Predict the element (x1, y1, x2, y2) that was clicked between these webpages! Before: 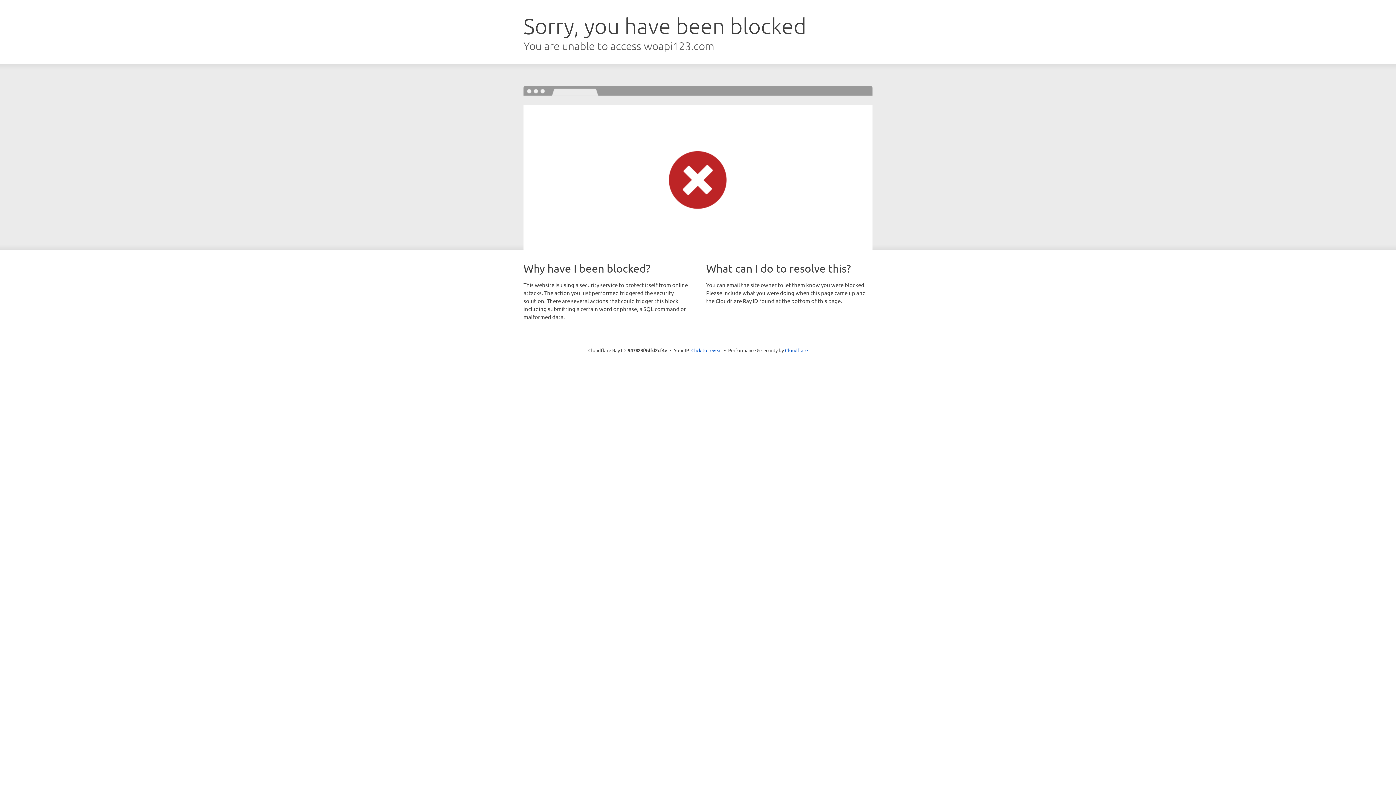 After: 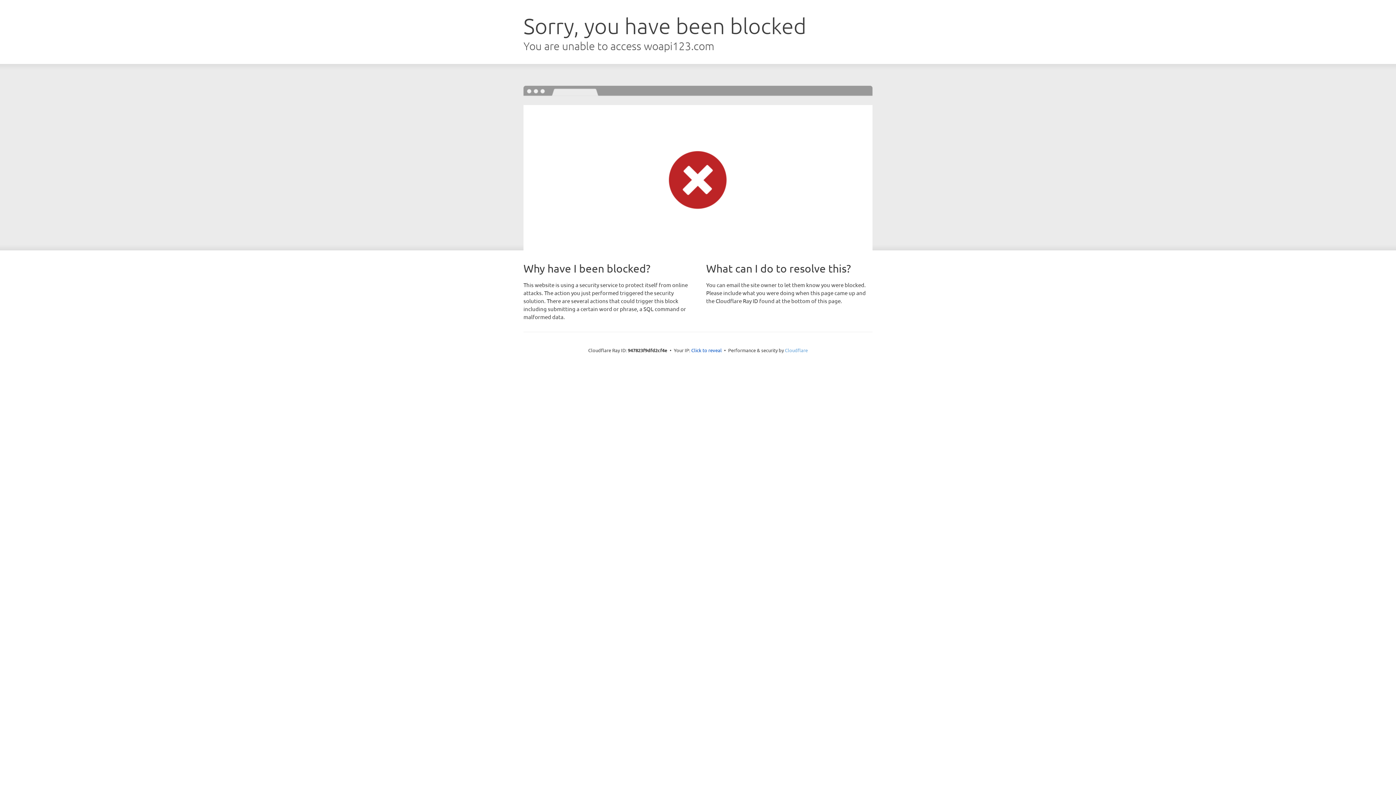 Action: bbox: (785, 347, 808, 353) label: Cloudflare